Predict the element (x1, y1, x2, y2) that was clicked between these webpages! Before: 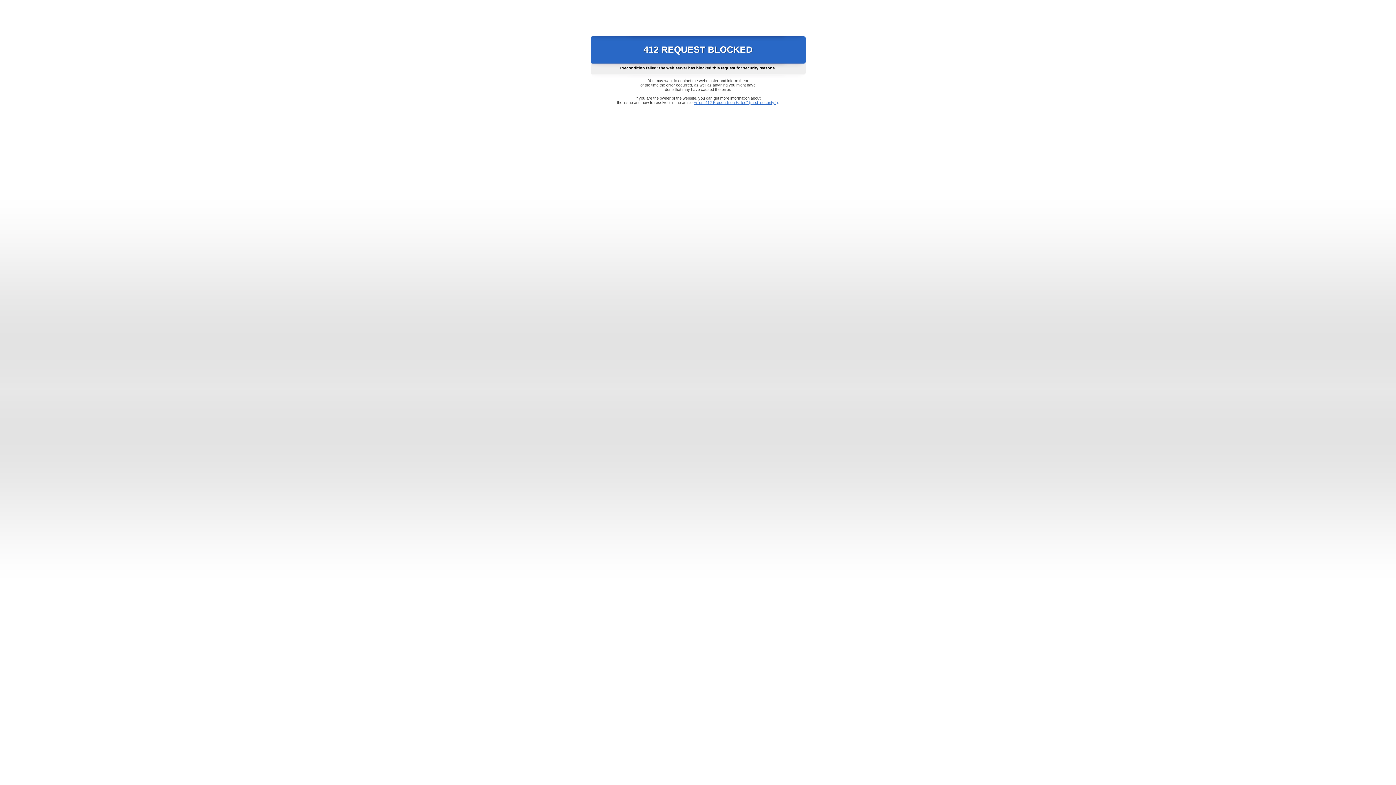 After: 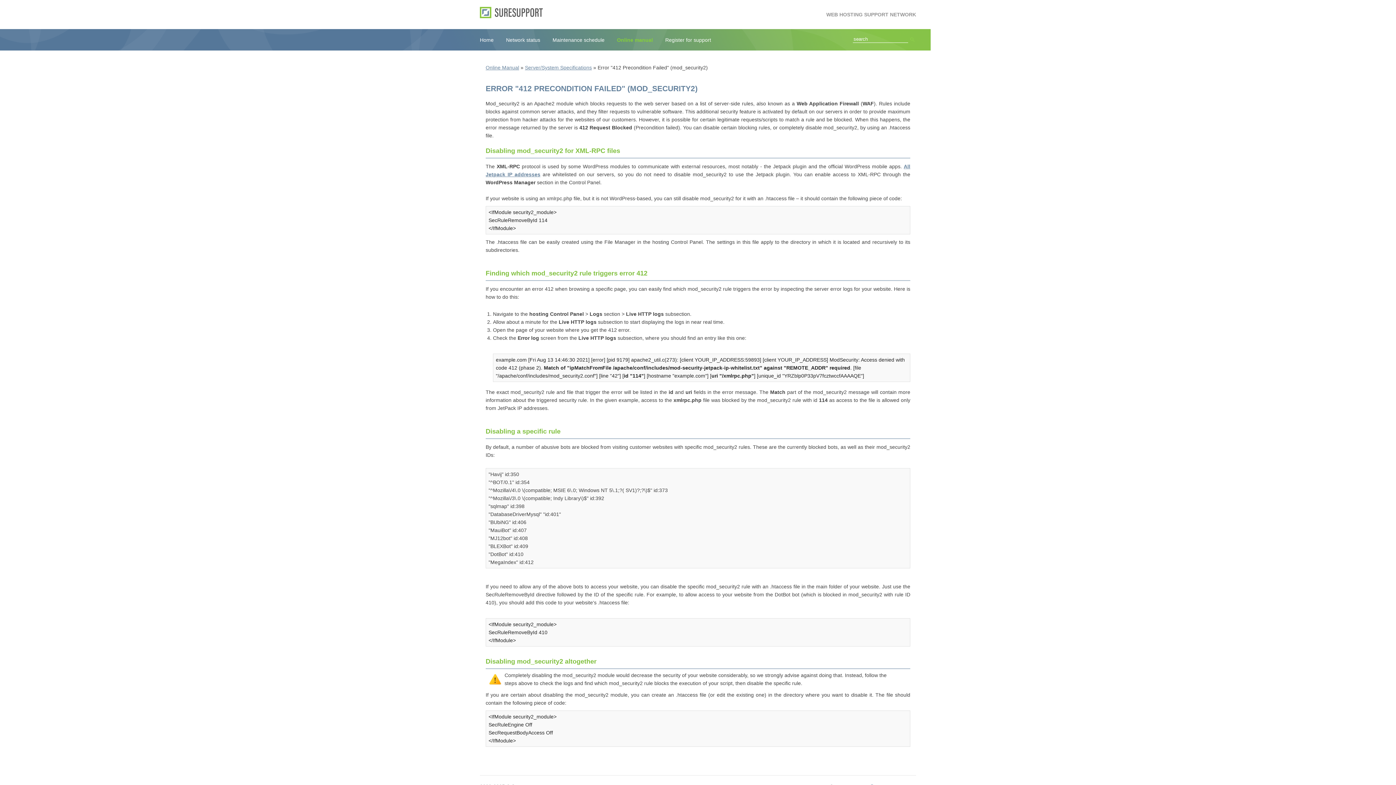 Action: label: Error "412 Precondition Failed" (mod_security2) bbox: (693, 100, 778, 104)